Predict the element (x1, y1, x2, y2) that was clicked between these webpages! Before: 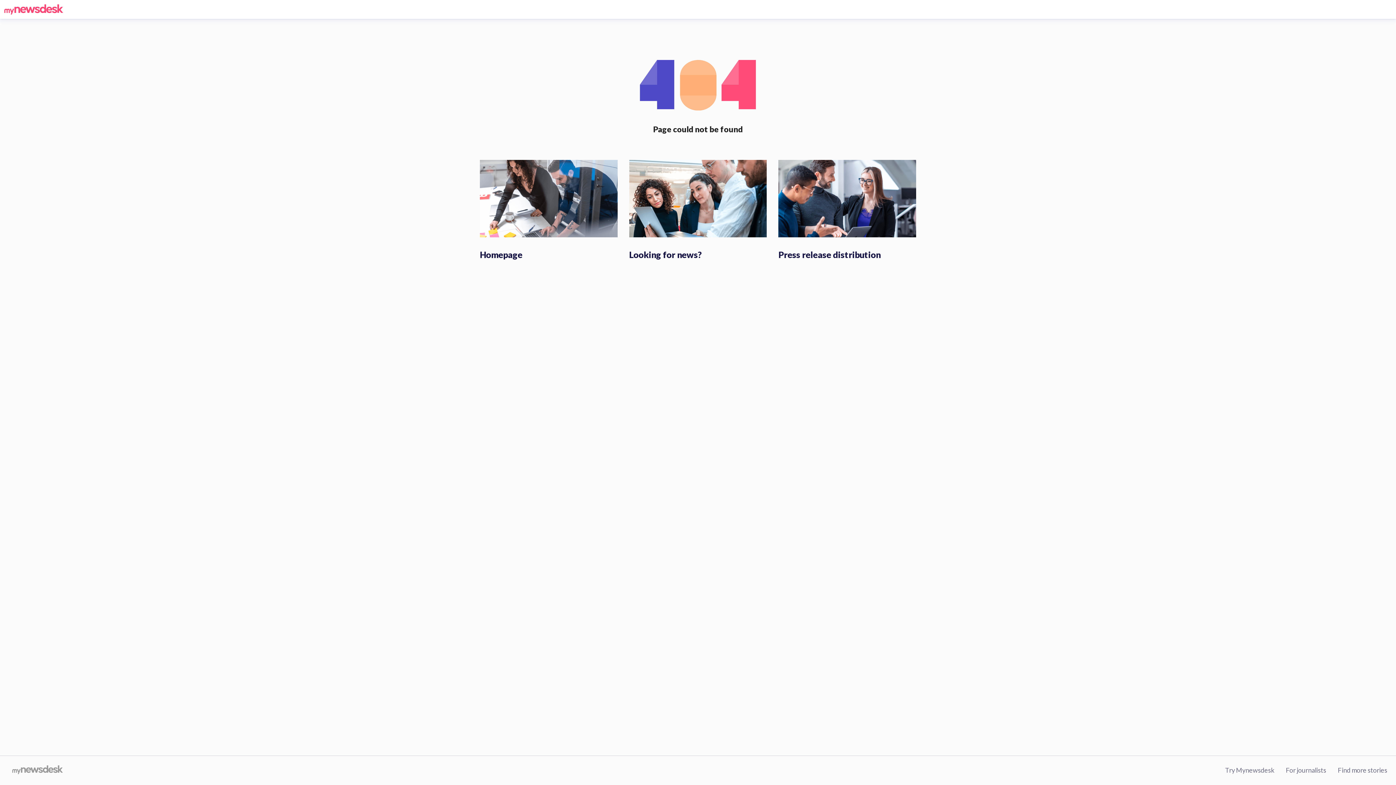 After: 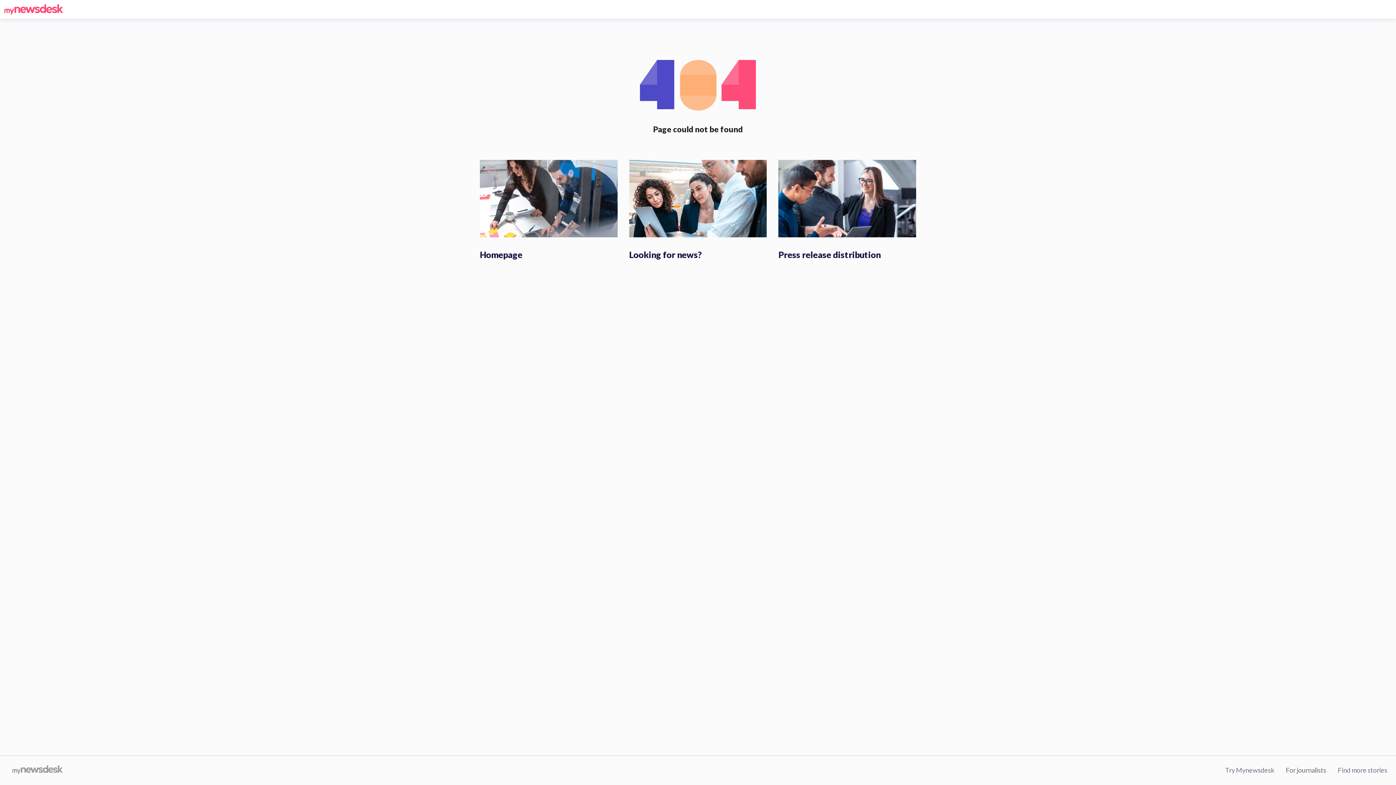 Action: bbox: (1286, 766, 1326, 774) label: For journalists